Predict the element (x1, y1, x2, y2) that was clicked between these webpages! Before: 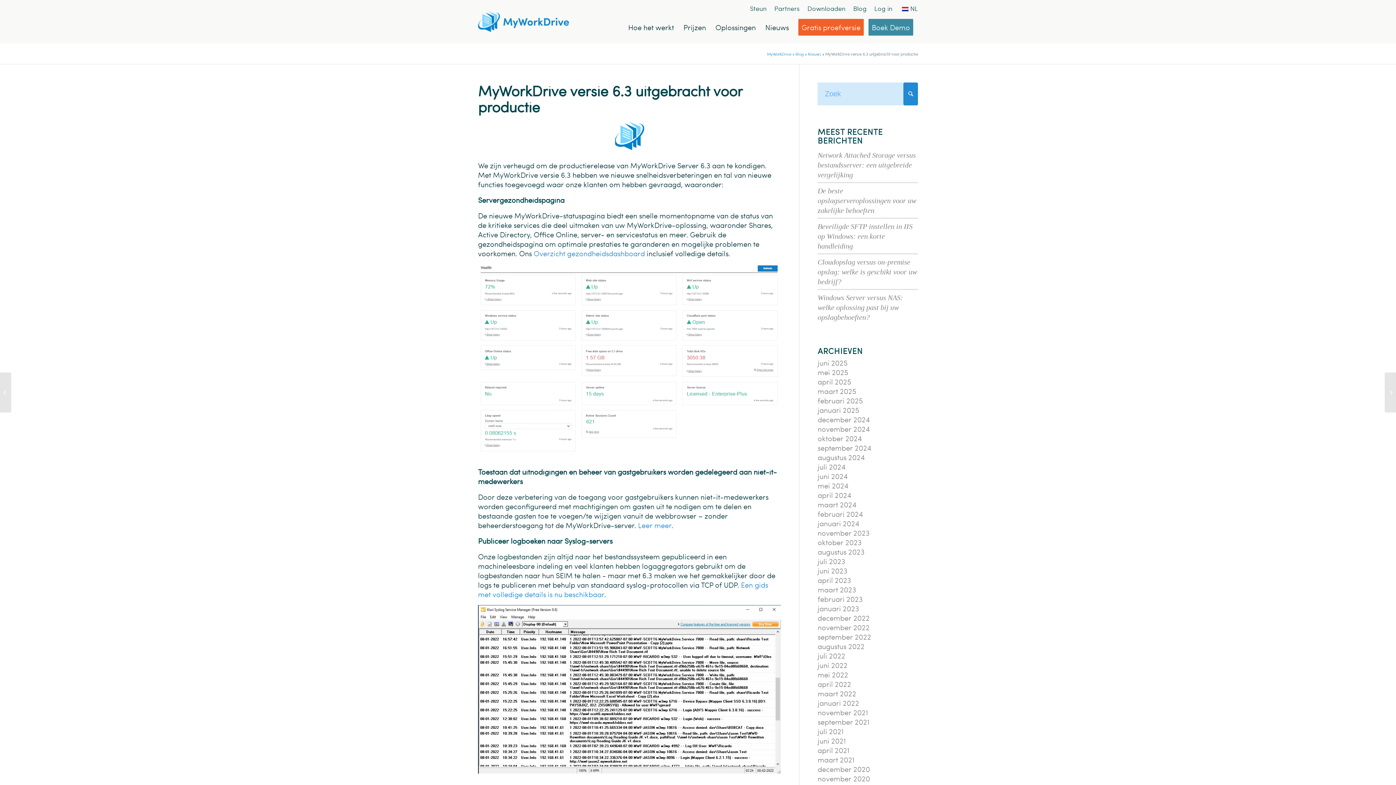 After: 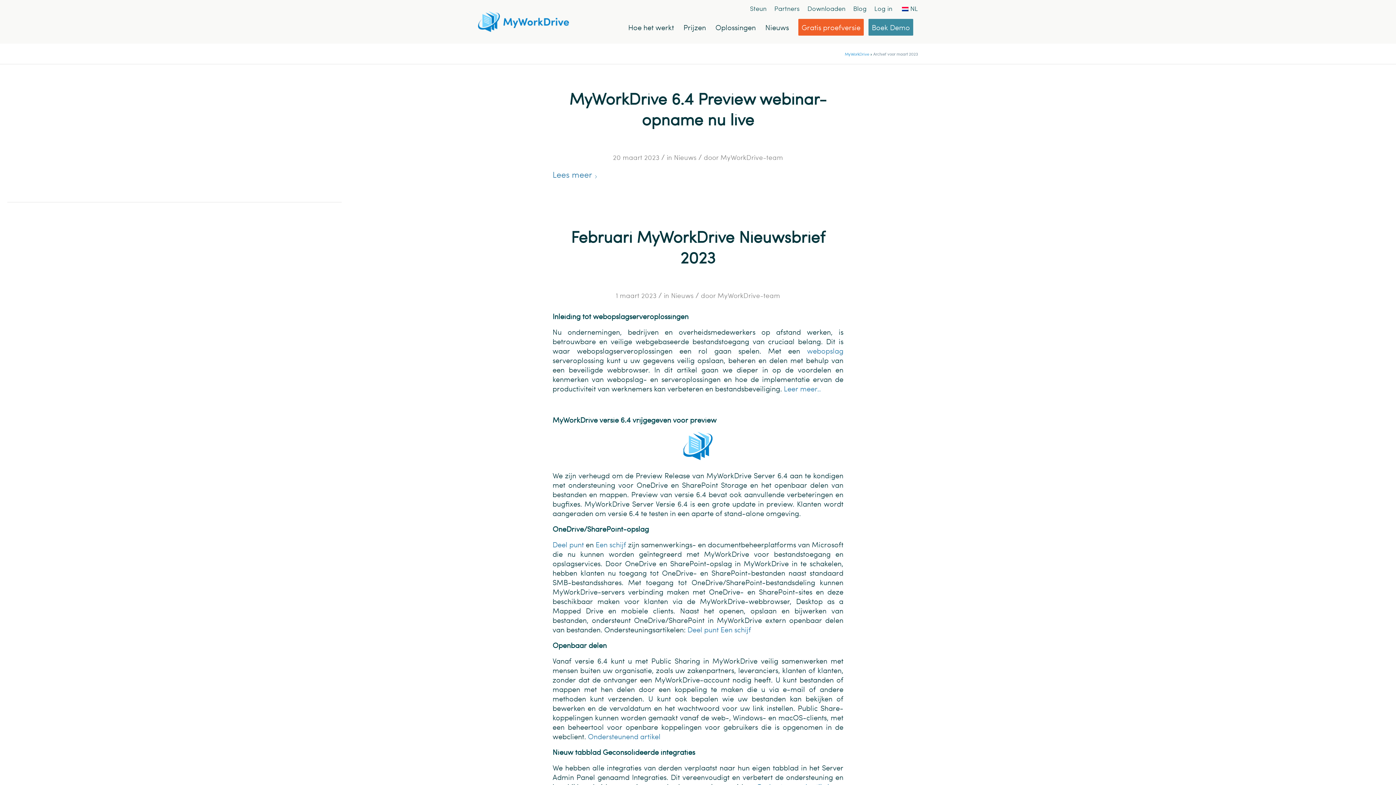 Action: label: maart 2023 bbox: (817, 584, 856, 594)